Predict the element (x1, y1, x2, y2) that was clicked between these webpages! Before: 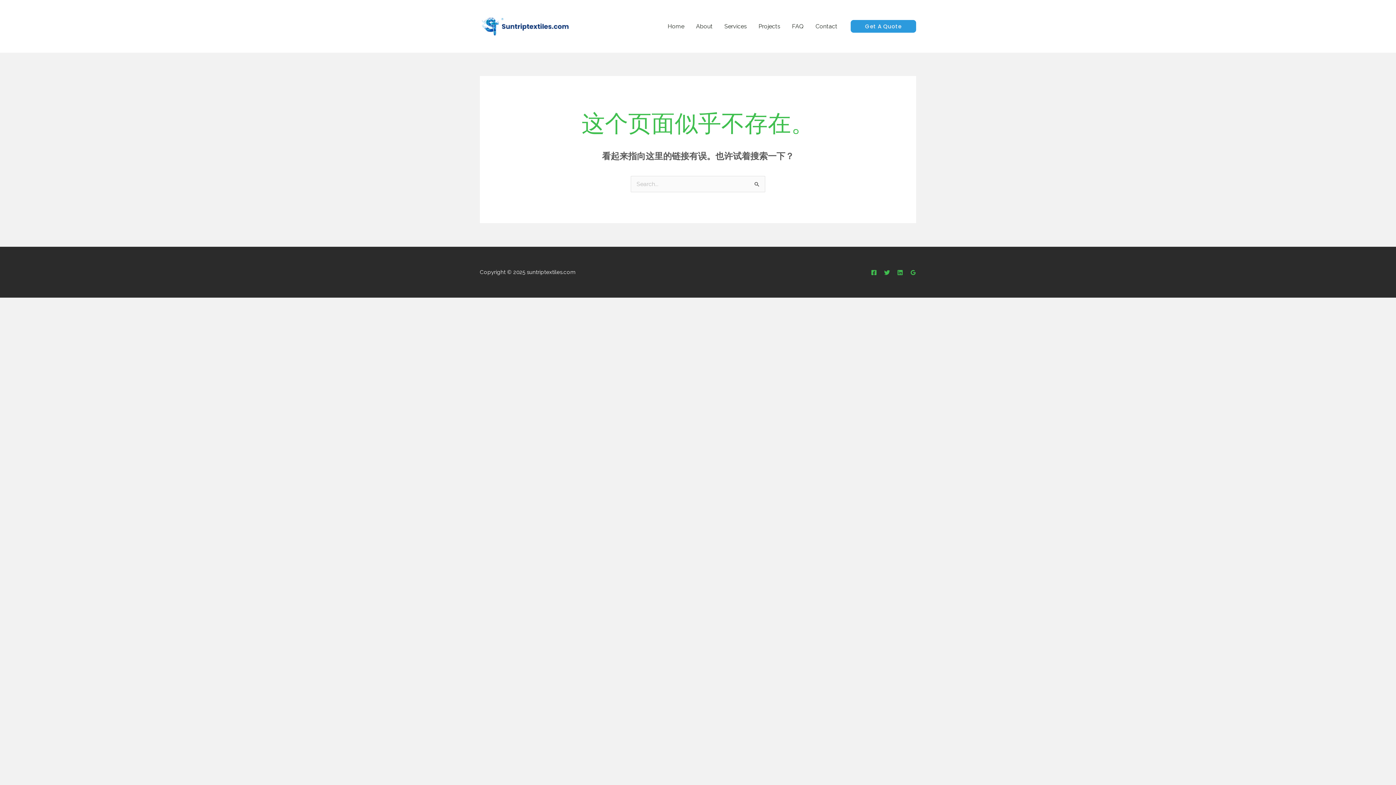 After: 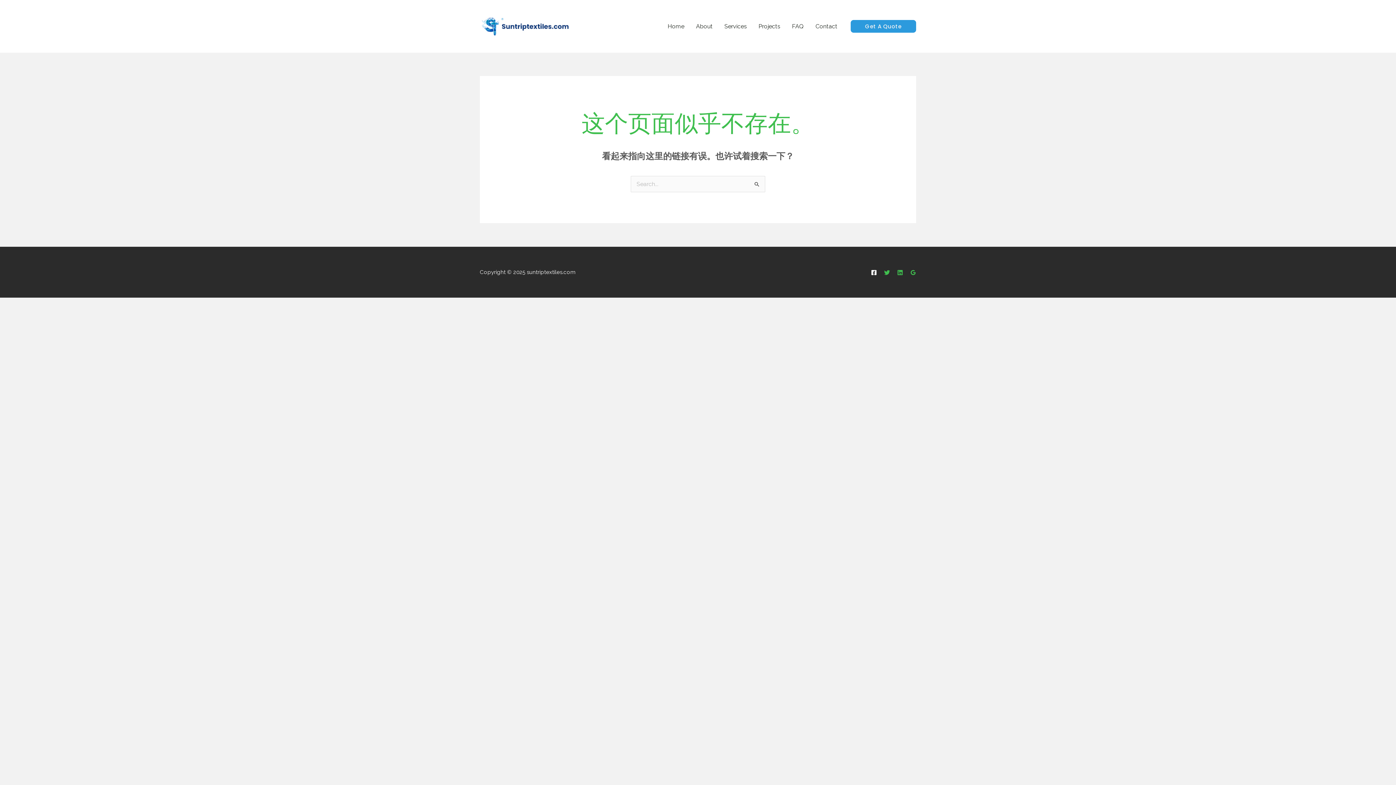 Action: label: Facebook bbox: (871, 269, 877, 275)